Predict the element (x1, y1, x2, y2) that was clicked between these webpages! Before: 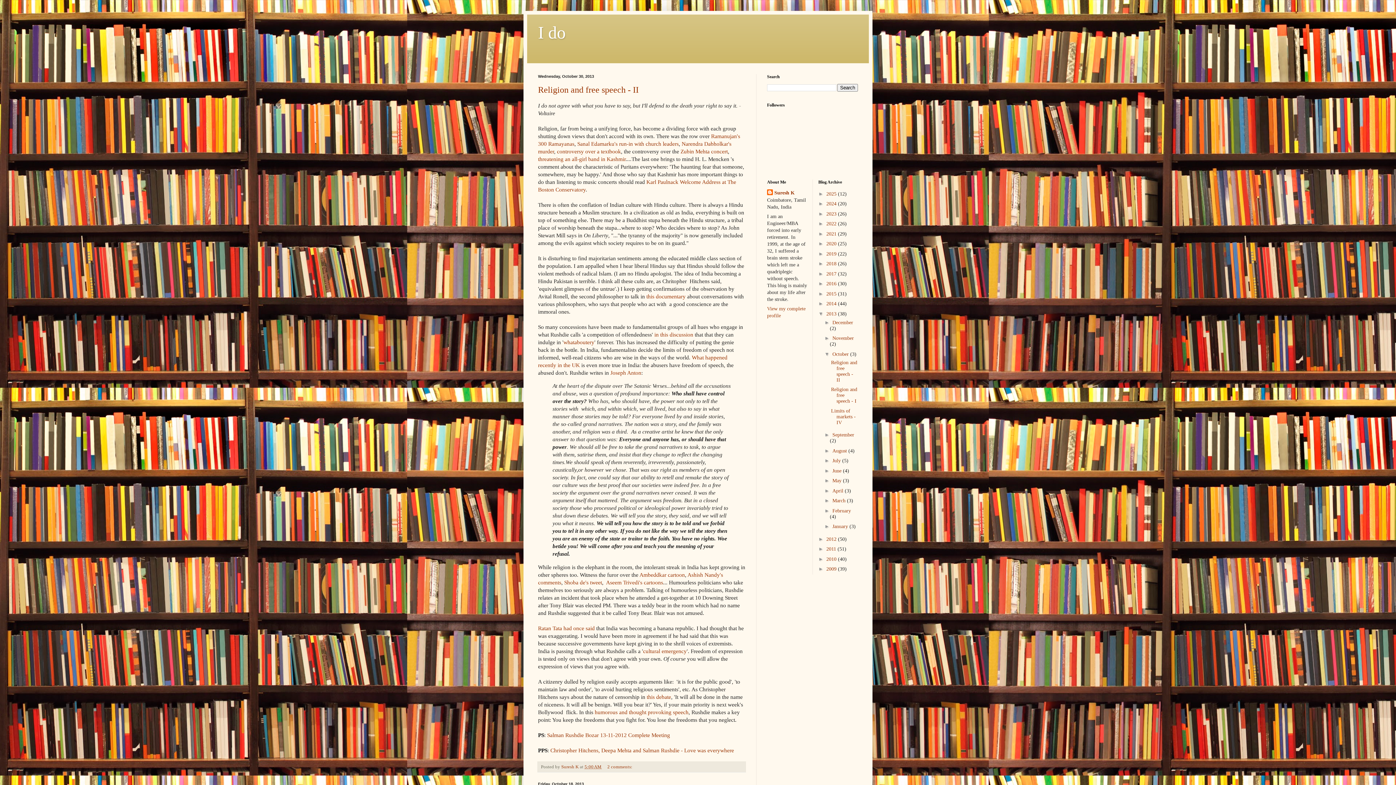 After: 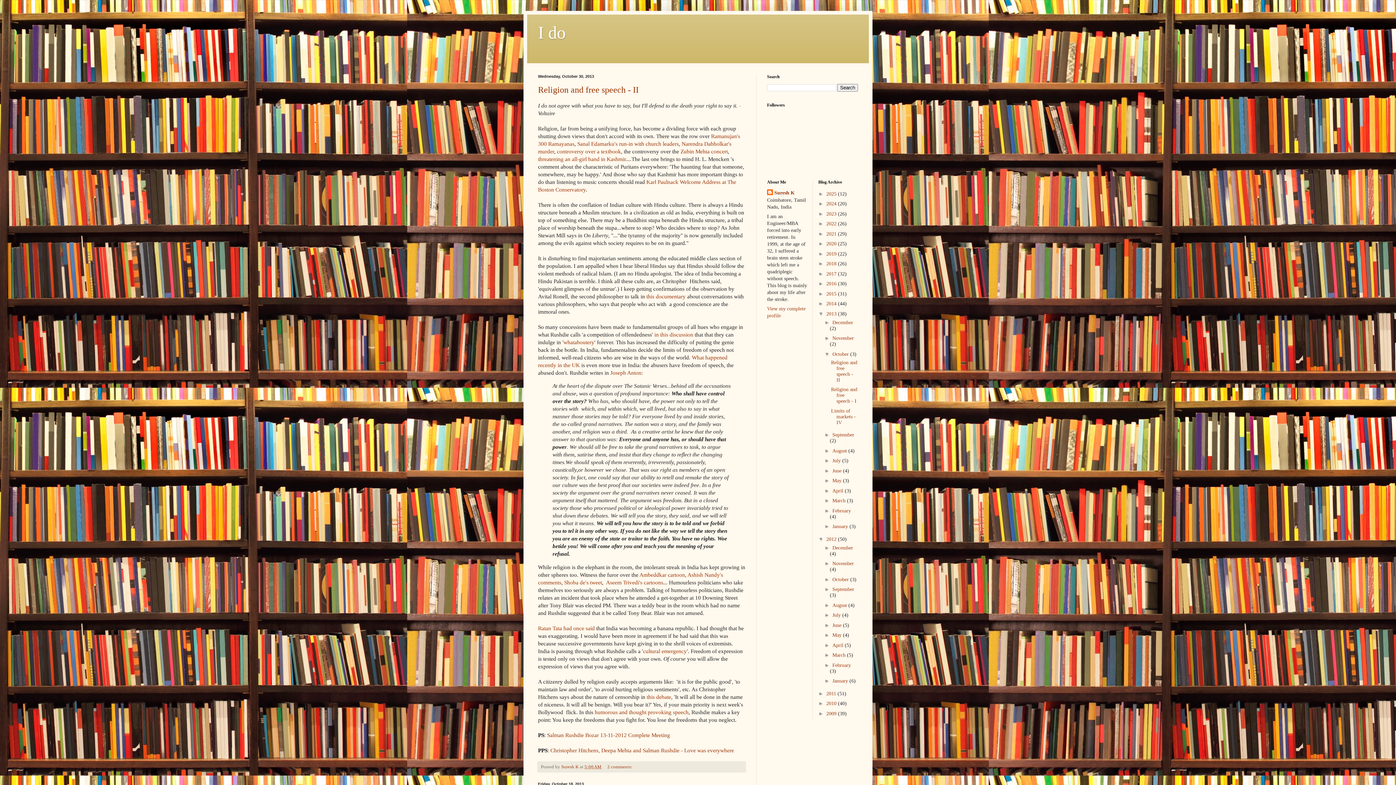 Action: bbox: (818, 536, 826, 542) label: ►  